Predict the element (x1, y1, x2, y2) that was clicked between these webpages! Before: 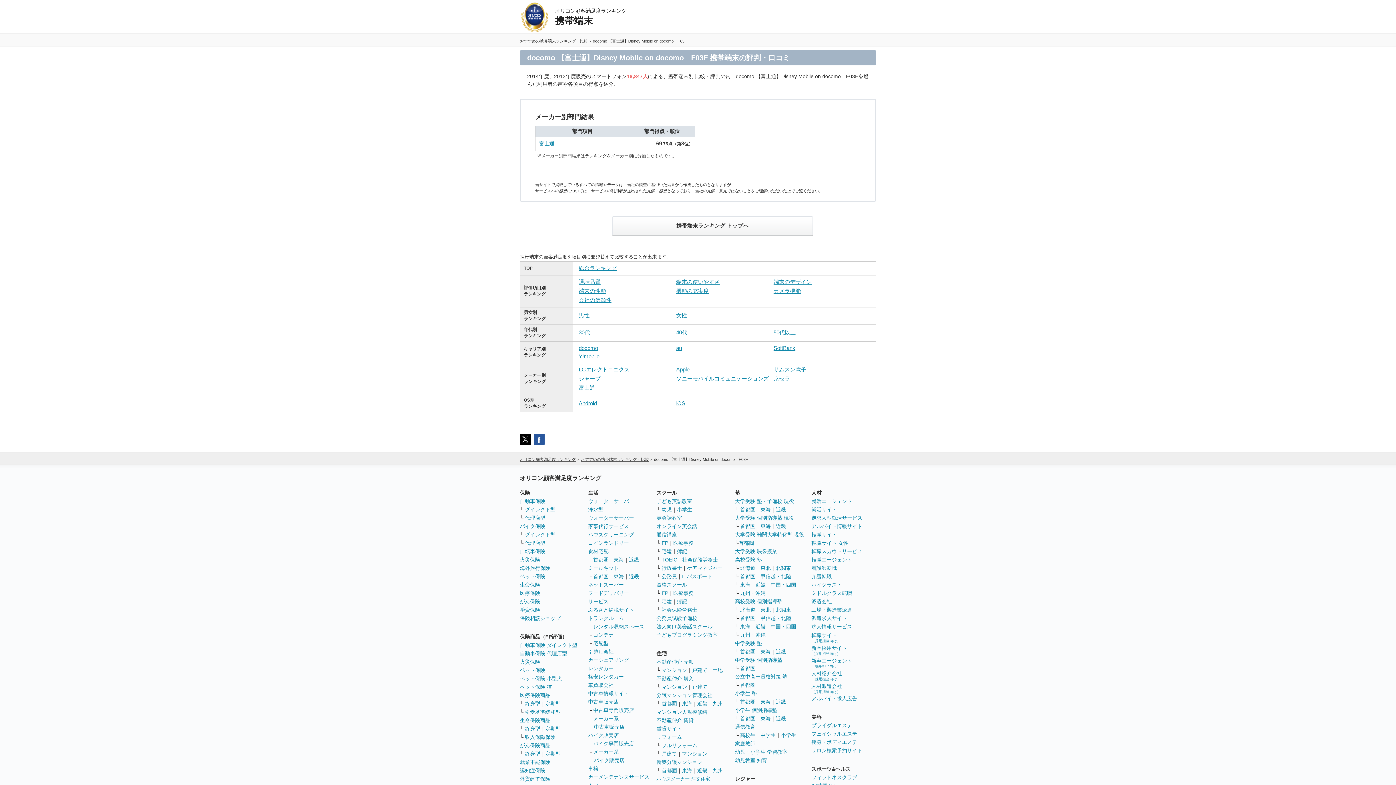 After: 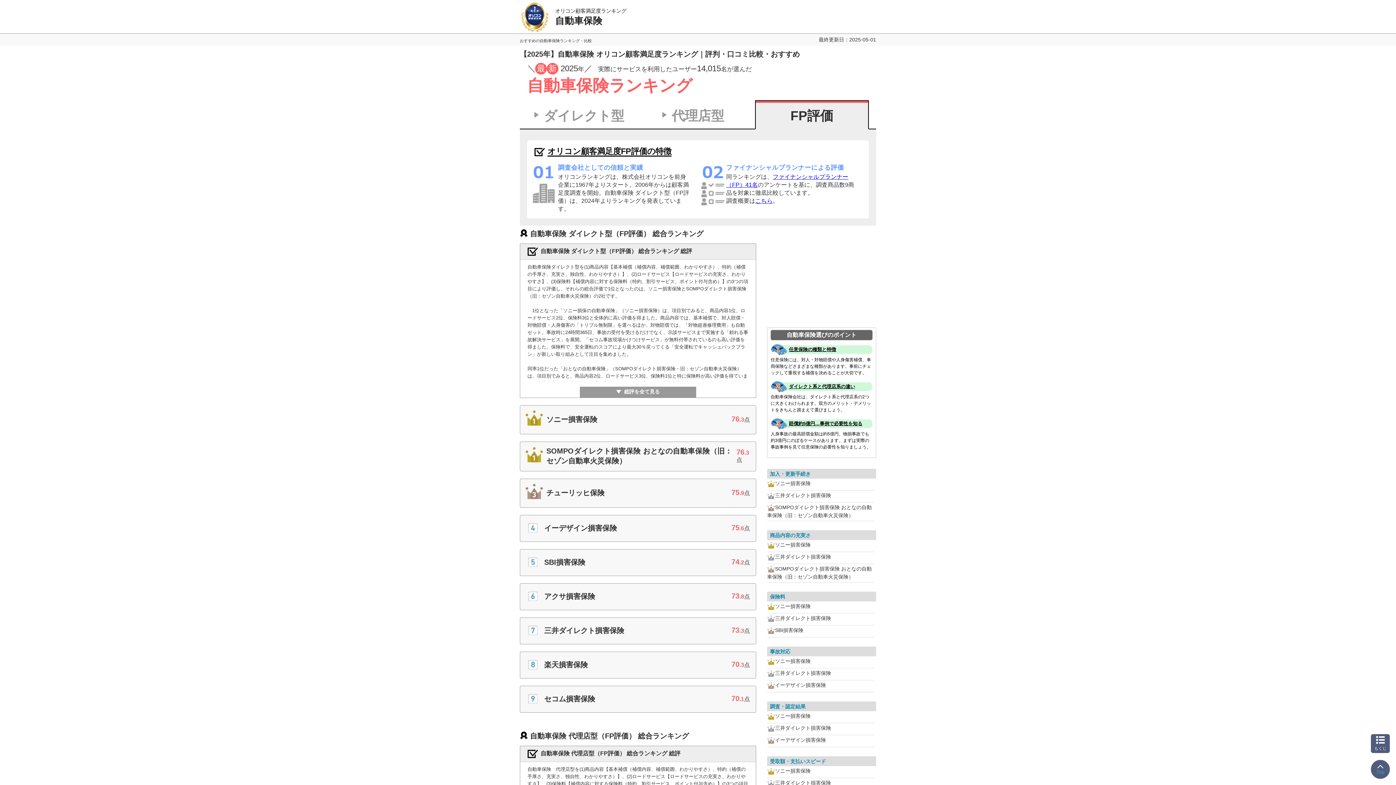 Action: label: 自動車保険 ダイレクト型 bbox: (520, 642, 577, 648)